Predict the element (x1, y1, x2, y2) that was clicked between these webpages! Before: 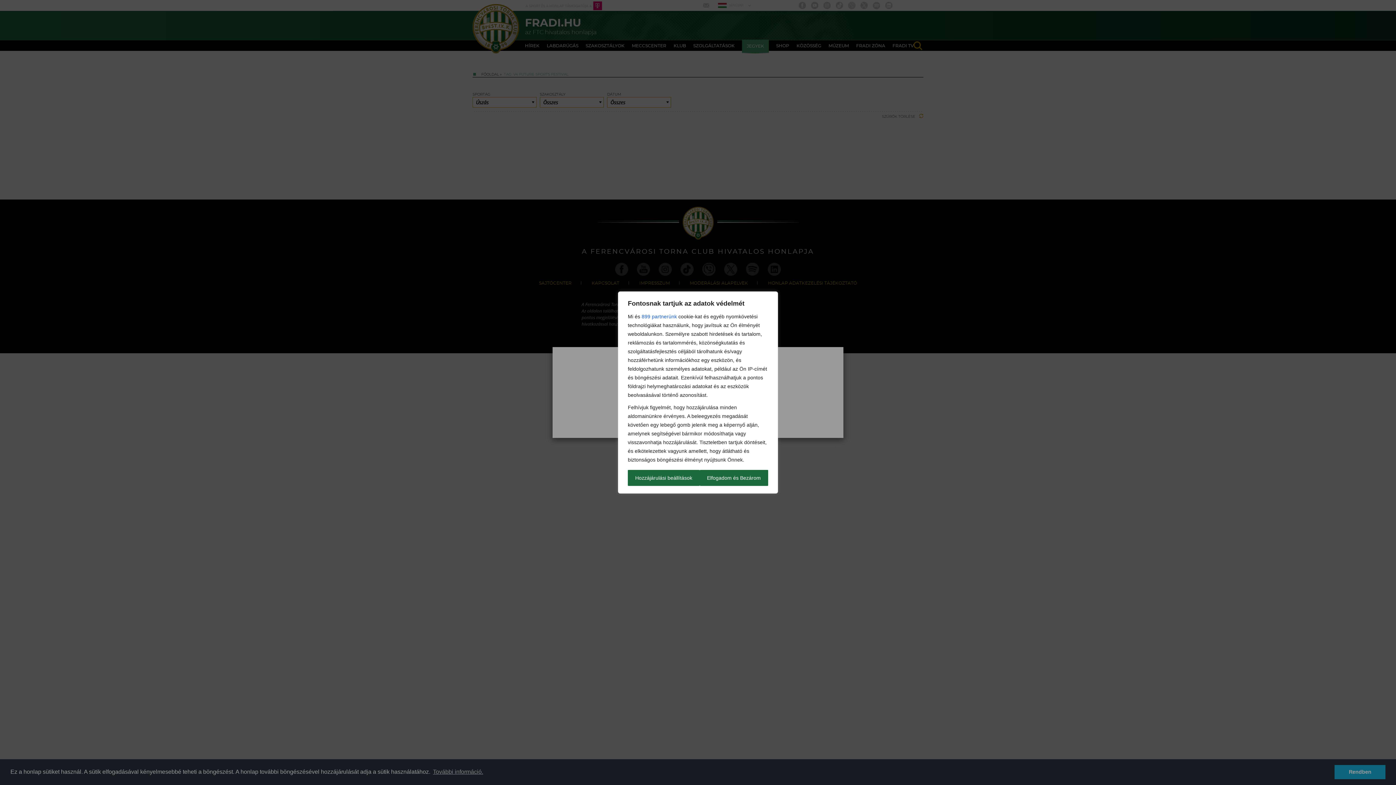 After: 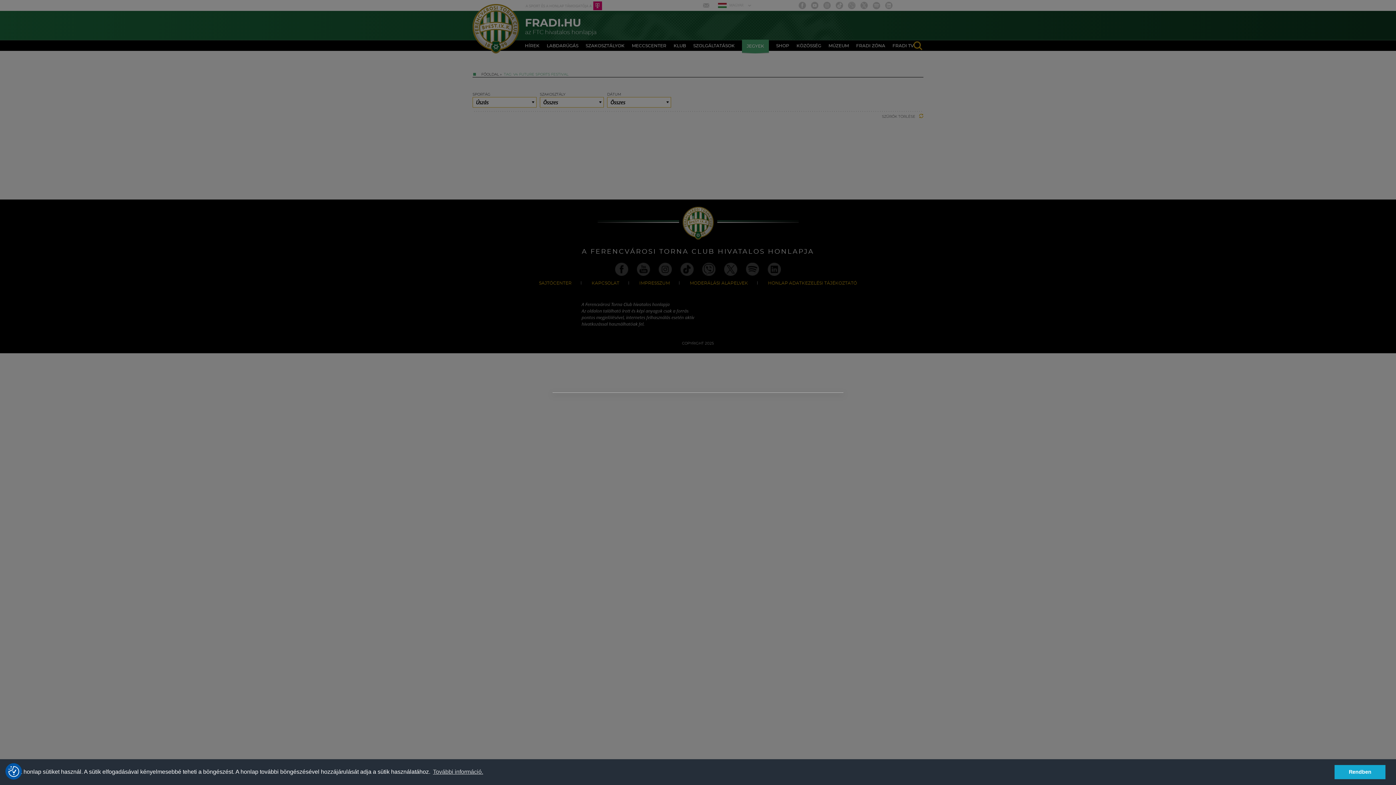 Action: bbox: (699, 470, 768, 486) label: Elfogadom és Bezárom